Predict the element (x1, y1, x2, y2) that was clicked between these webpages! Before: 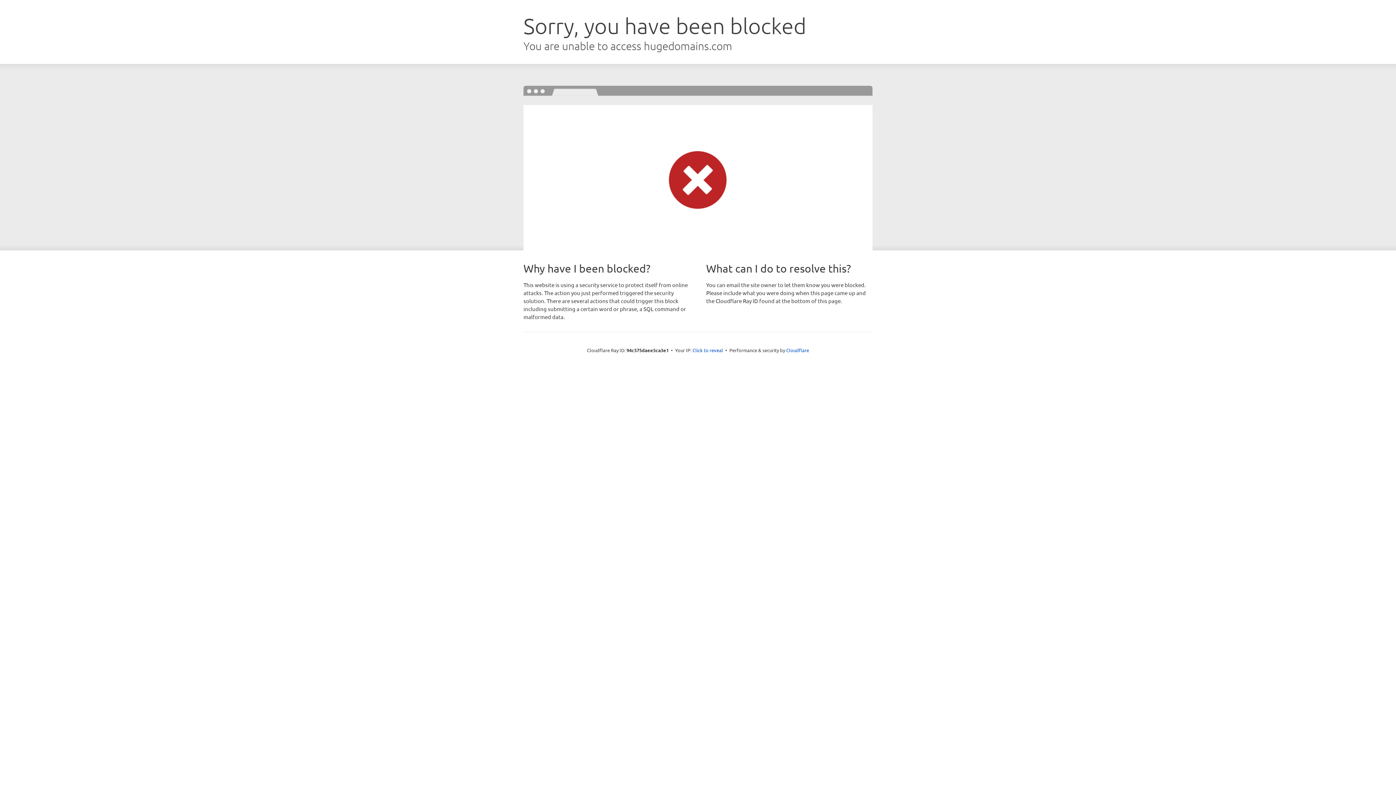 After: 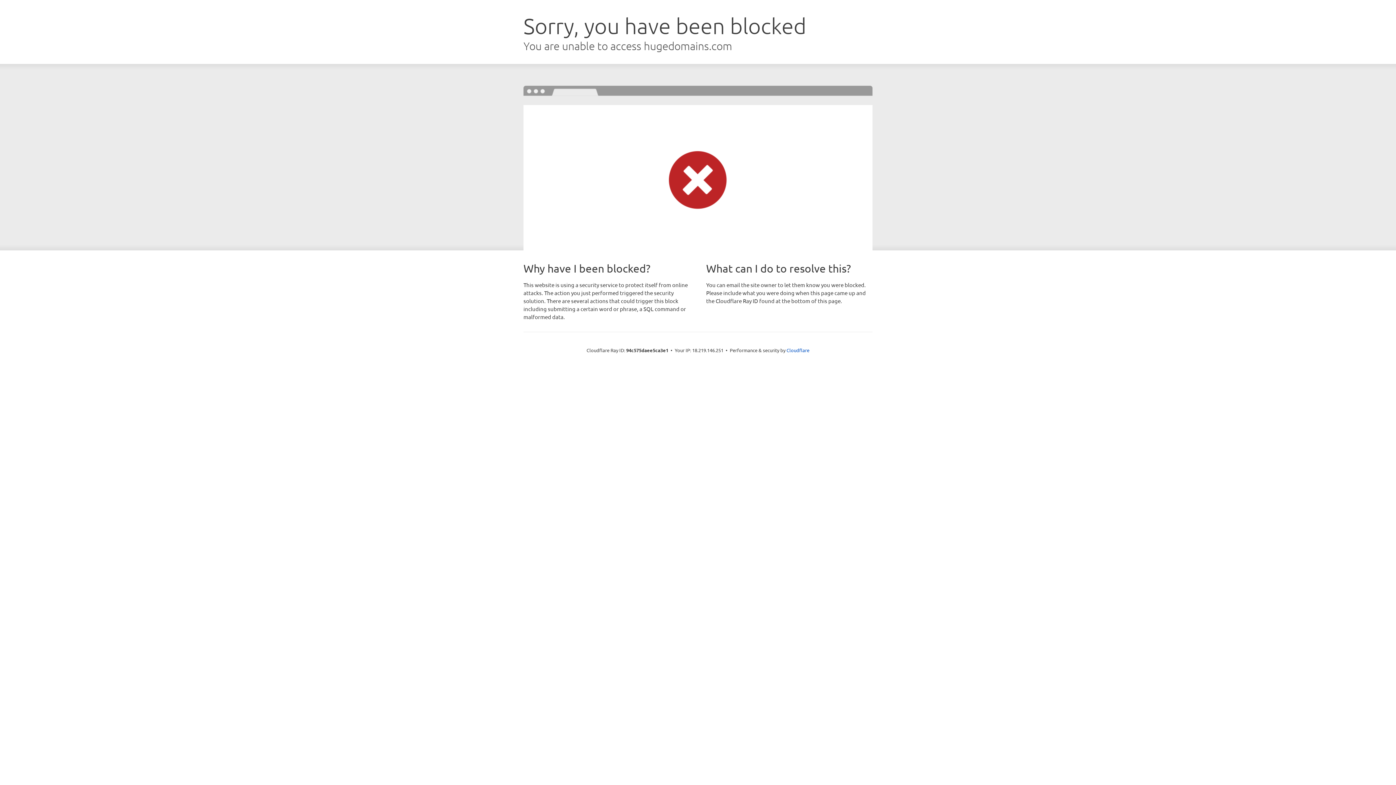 Action: label: Click to reveal bbox: (692, 346, 723, 353)